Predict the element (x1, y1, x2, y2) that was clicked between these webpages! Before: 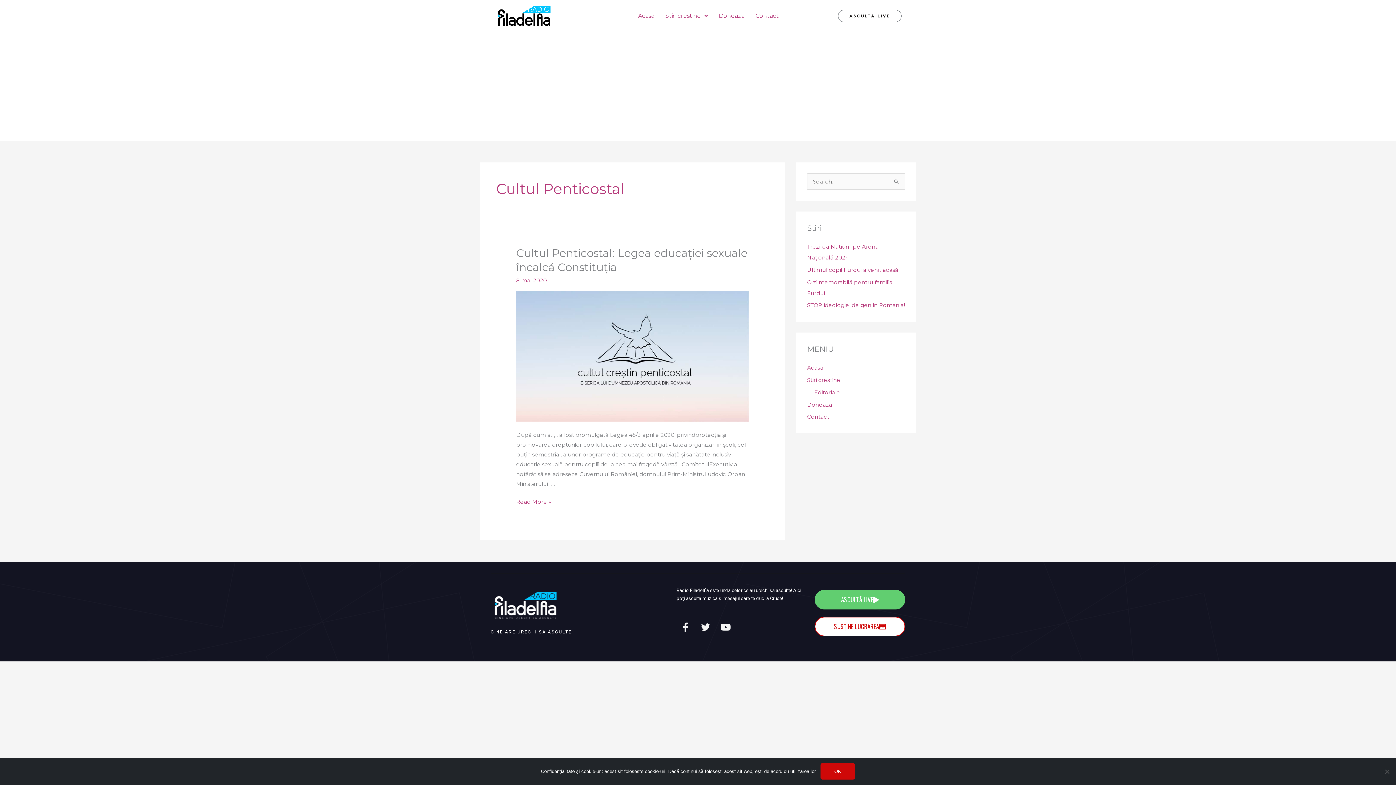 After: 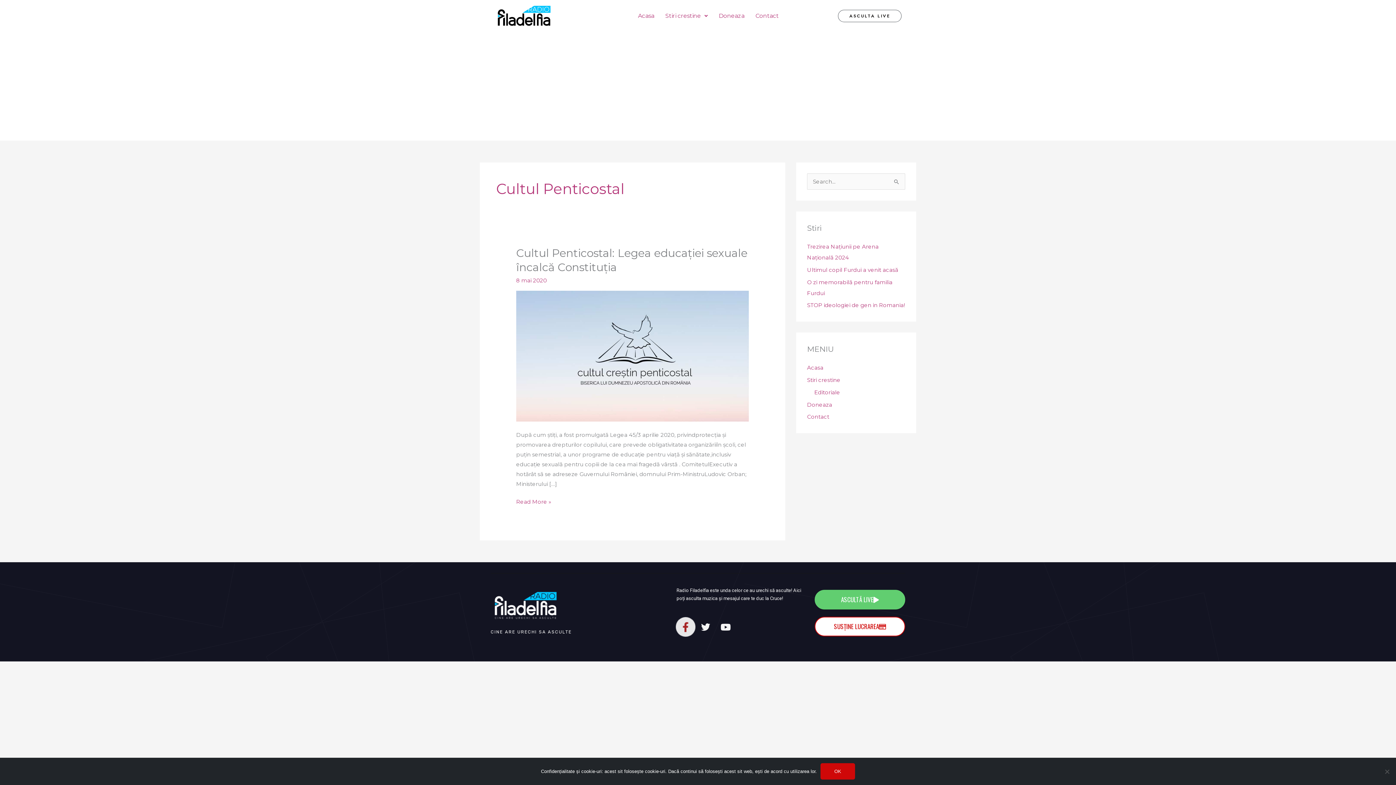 Action: bbox: (676, 618, 694, 636) label: Facebook-f